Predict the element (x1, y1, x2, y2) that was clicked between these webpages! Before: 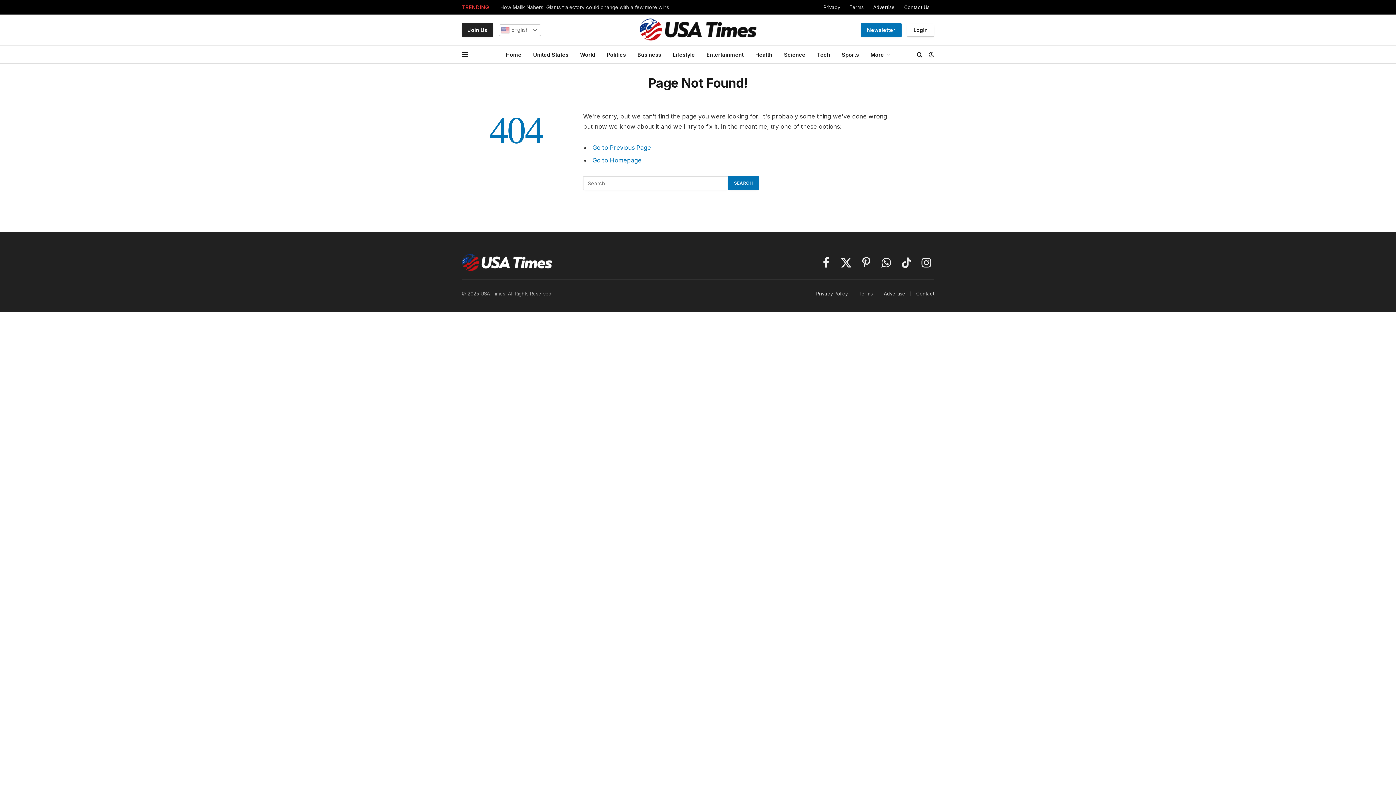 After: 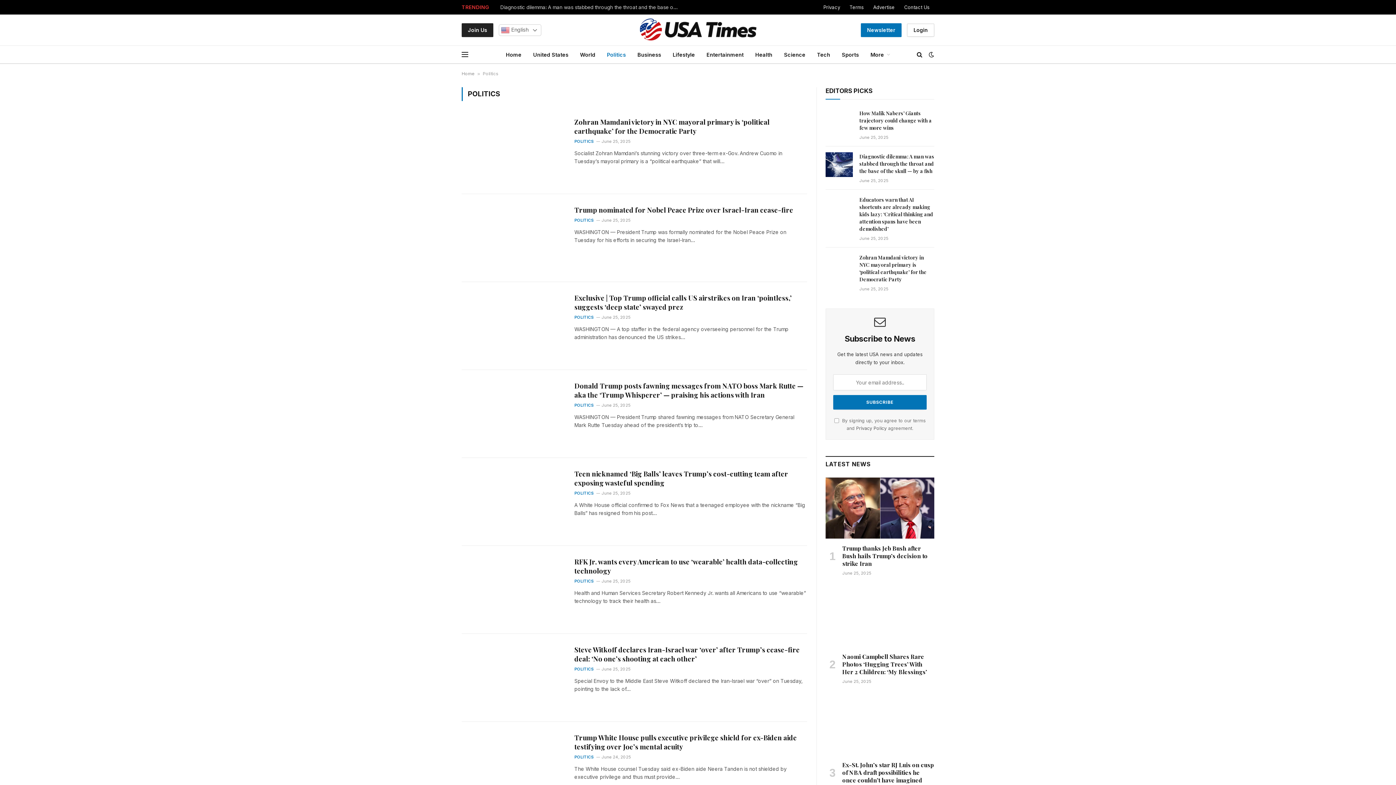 Action: bbox: (601, 45, 631, 63) label: Politics